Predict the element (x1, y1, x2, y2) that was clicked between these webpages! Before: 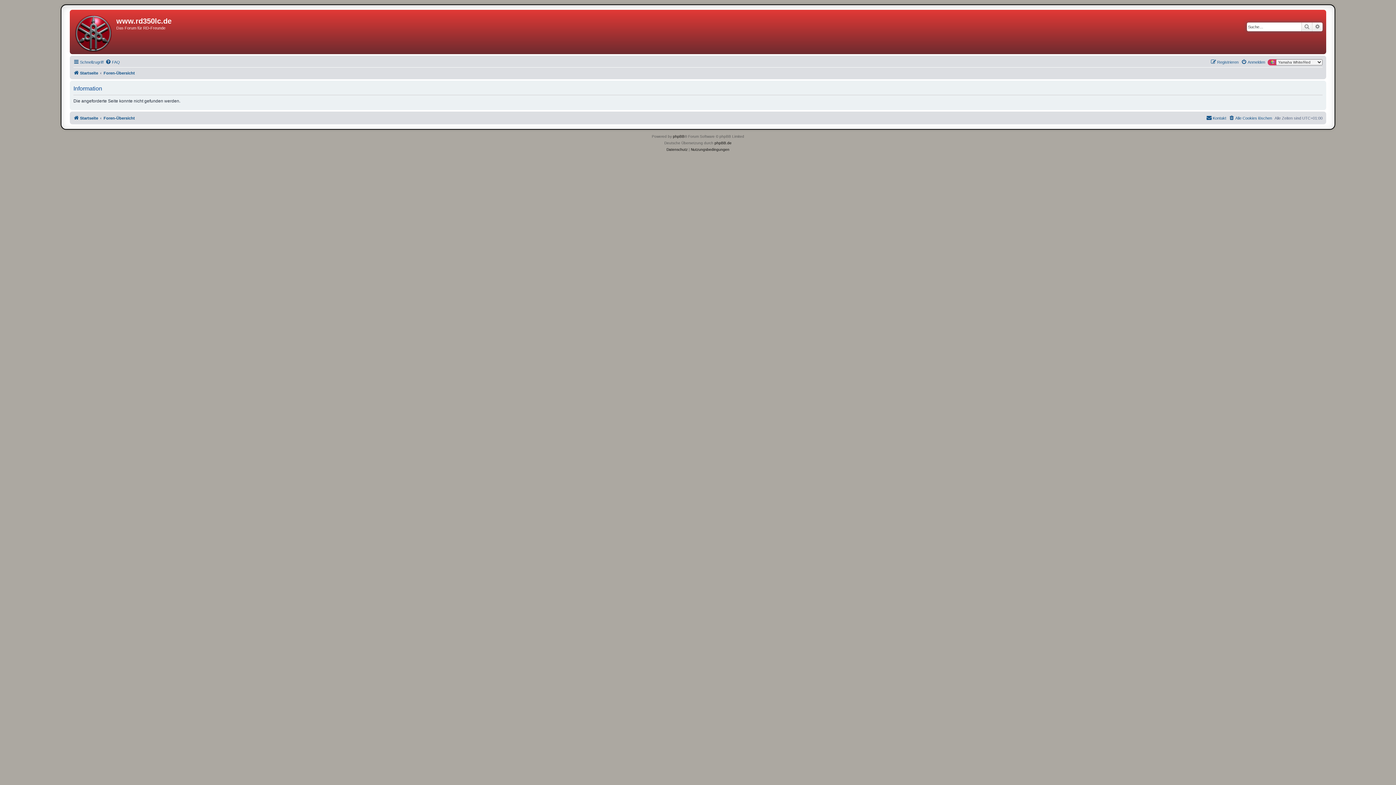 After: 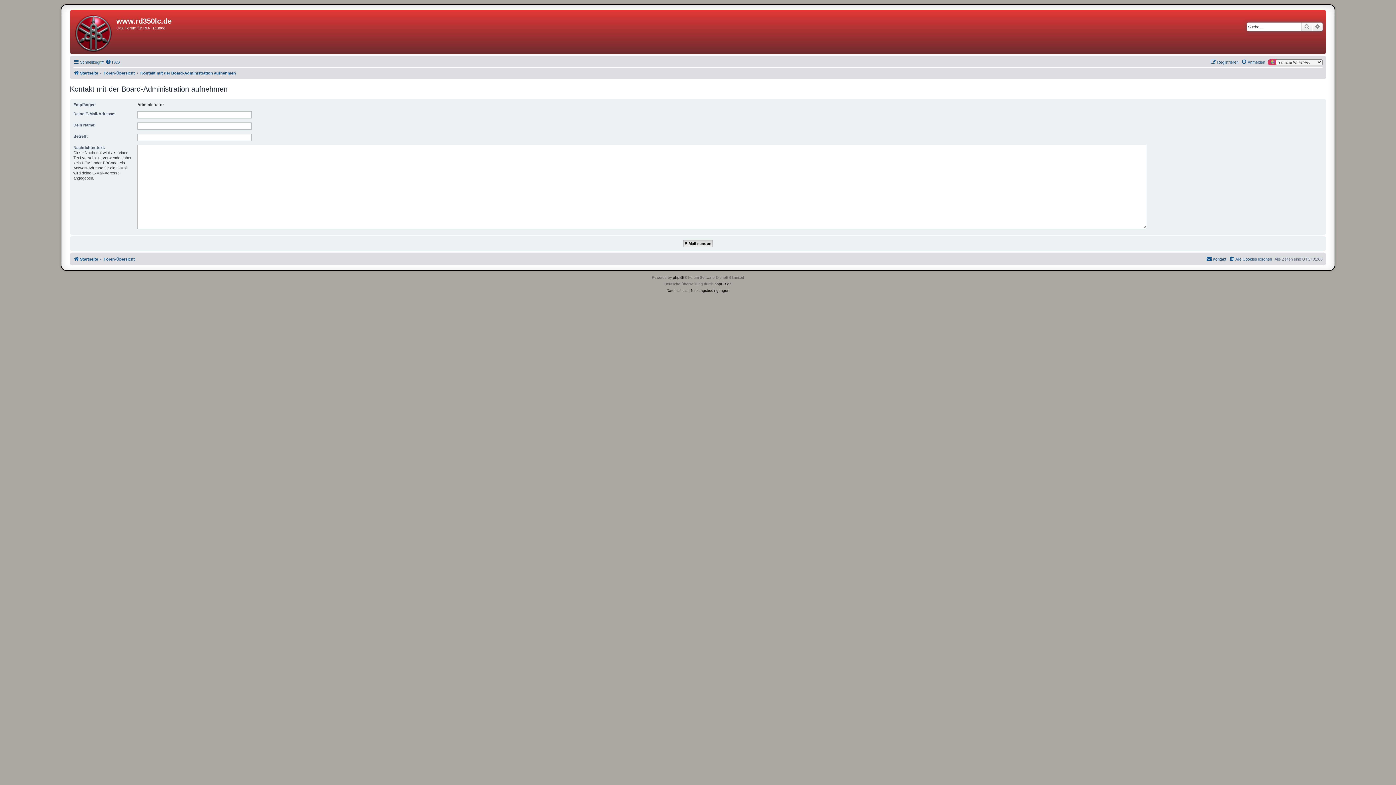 Action: label: Kontakt bbox: (1206, 113, 1226, 122)